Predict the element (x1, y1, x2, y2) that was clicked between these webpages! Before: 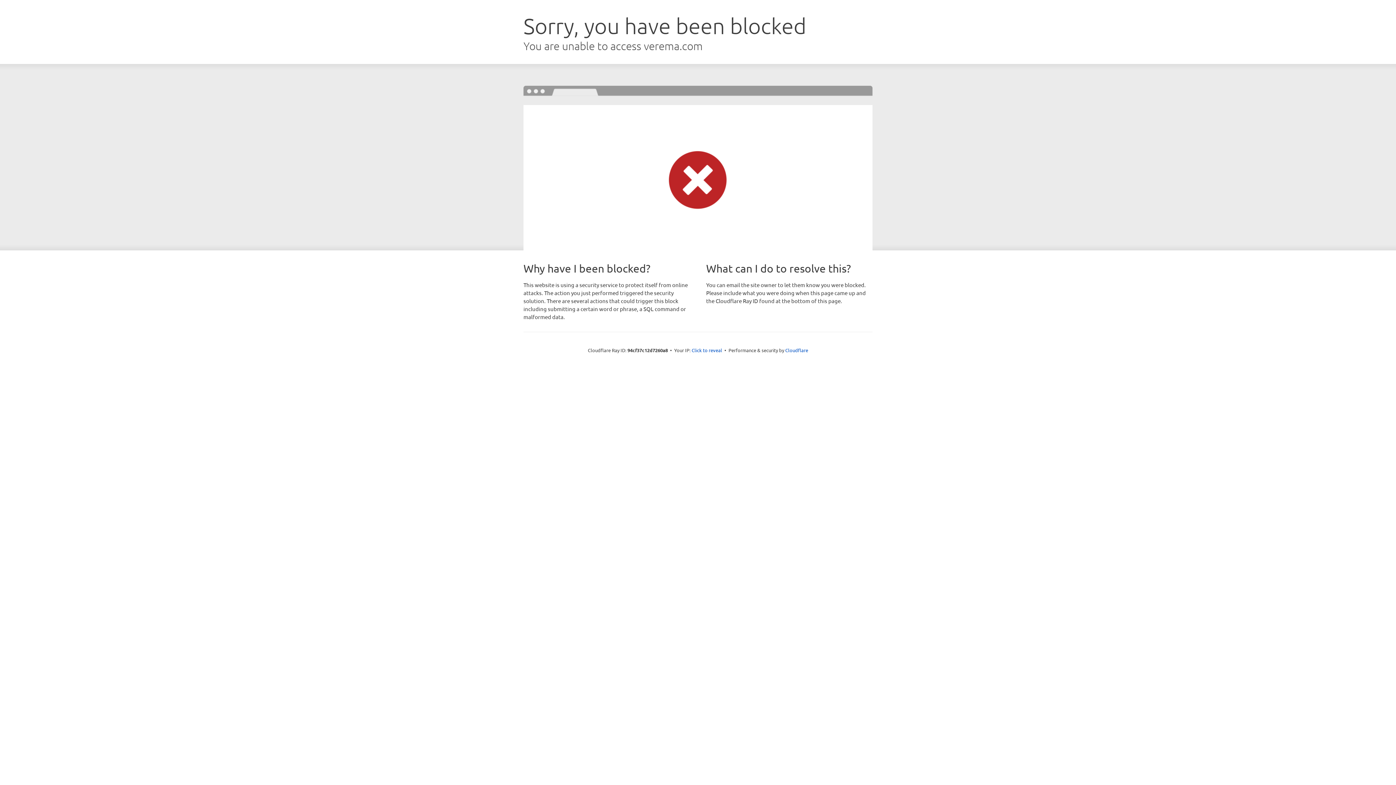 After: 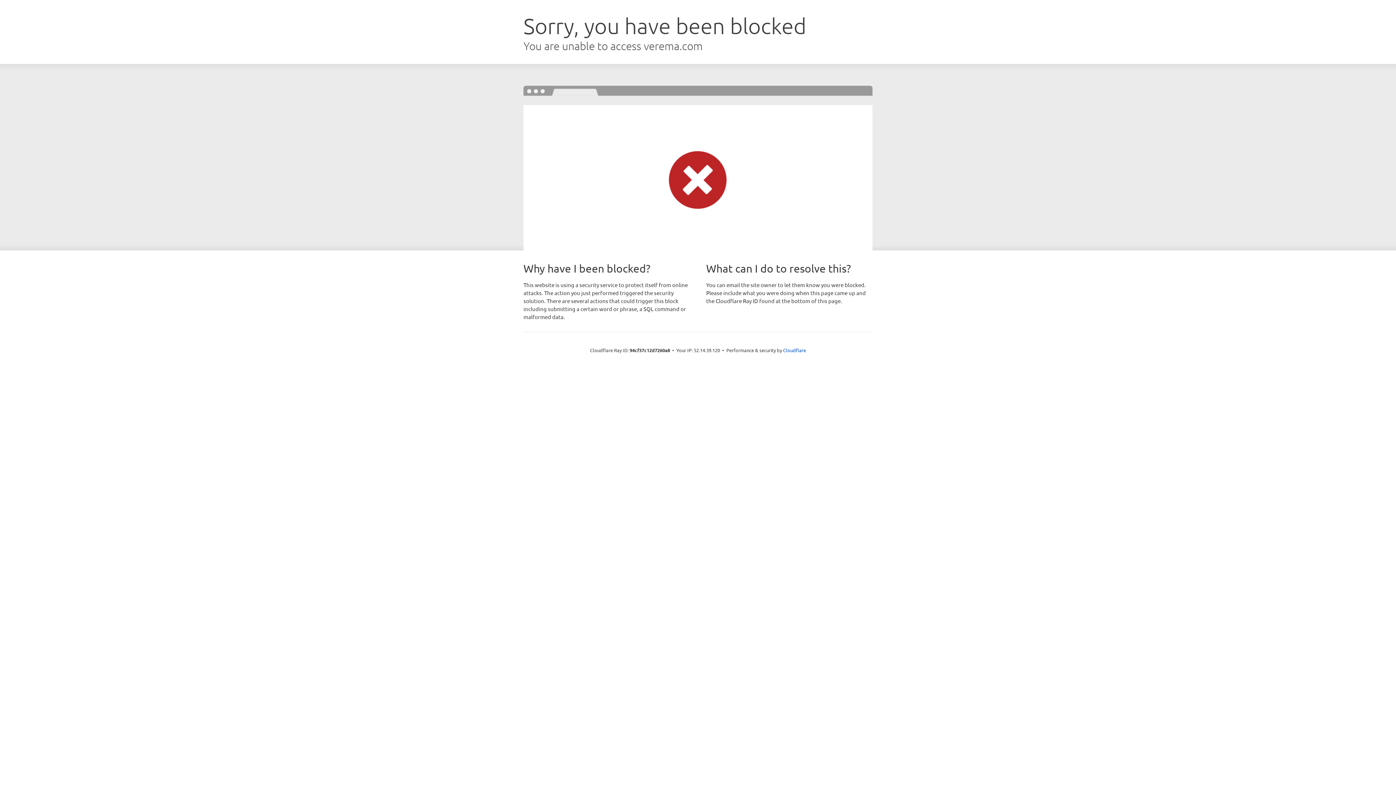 Action: label: Click to reveal bbox: (691, 346, 722, 353)